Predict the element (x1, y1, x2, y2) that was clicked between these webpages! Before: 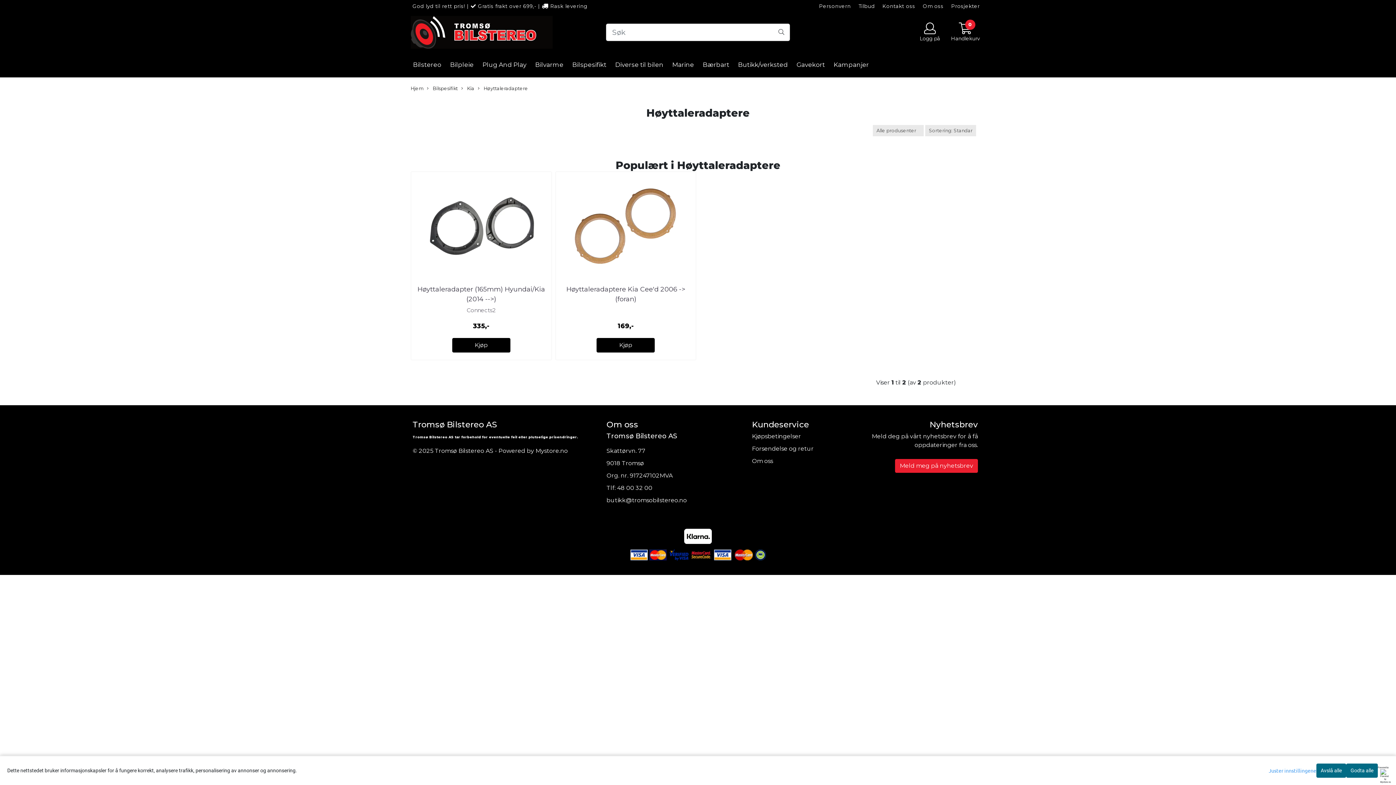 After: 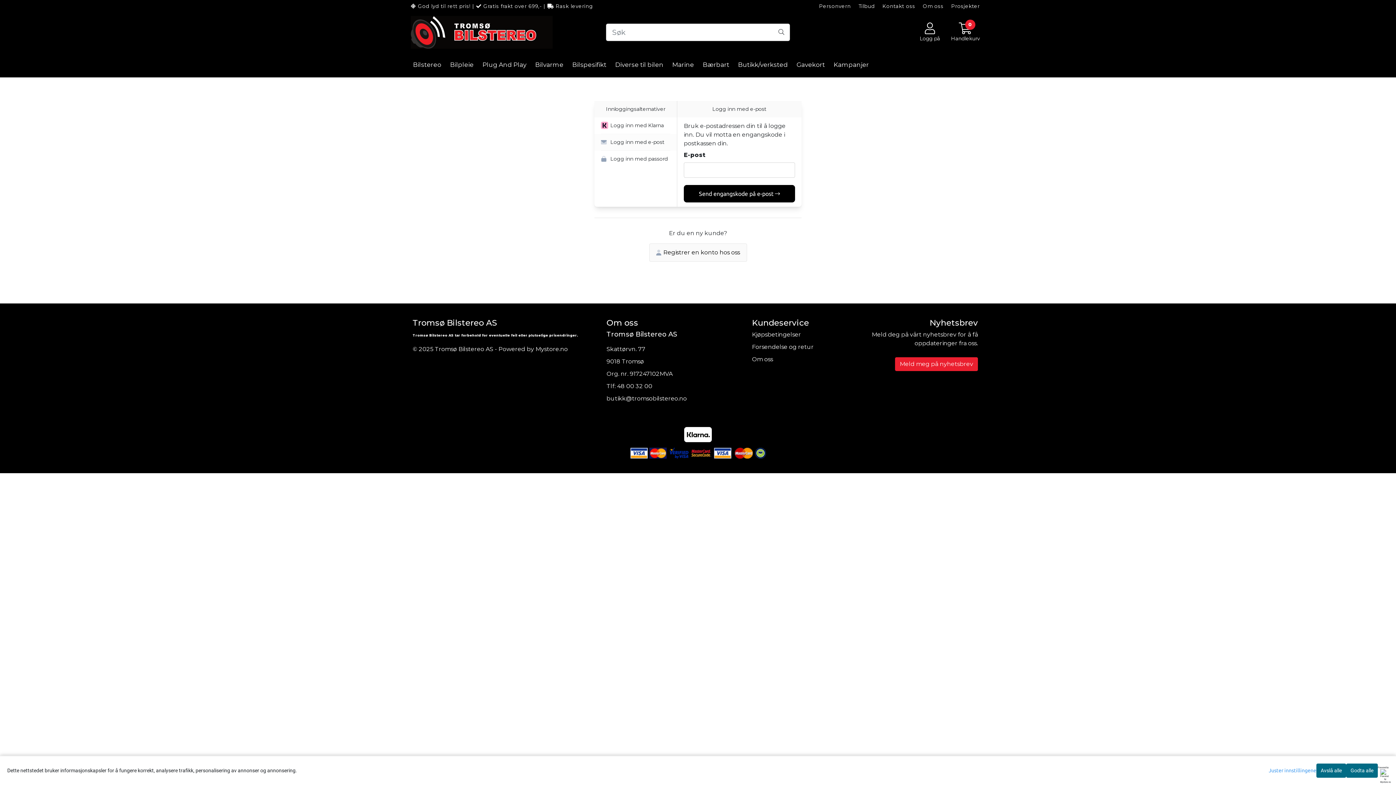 Action: bbox: (914, 22, 945, 42) label: Logg på